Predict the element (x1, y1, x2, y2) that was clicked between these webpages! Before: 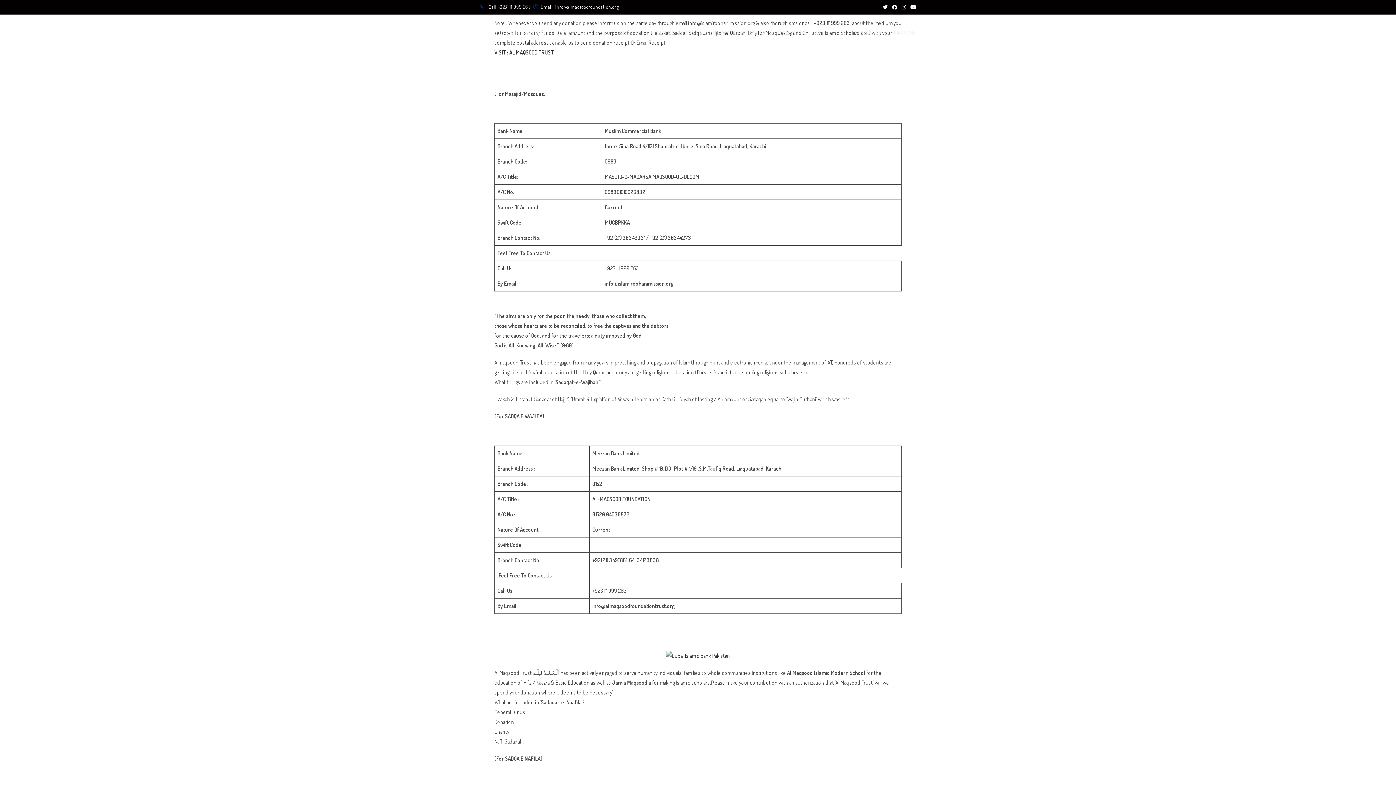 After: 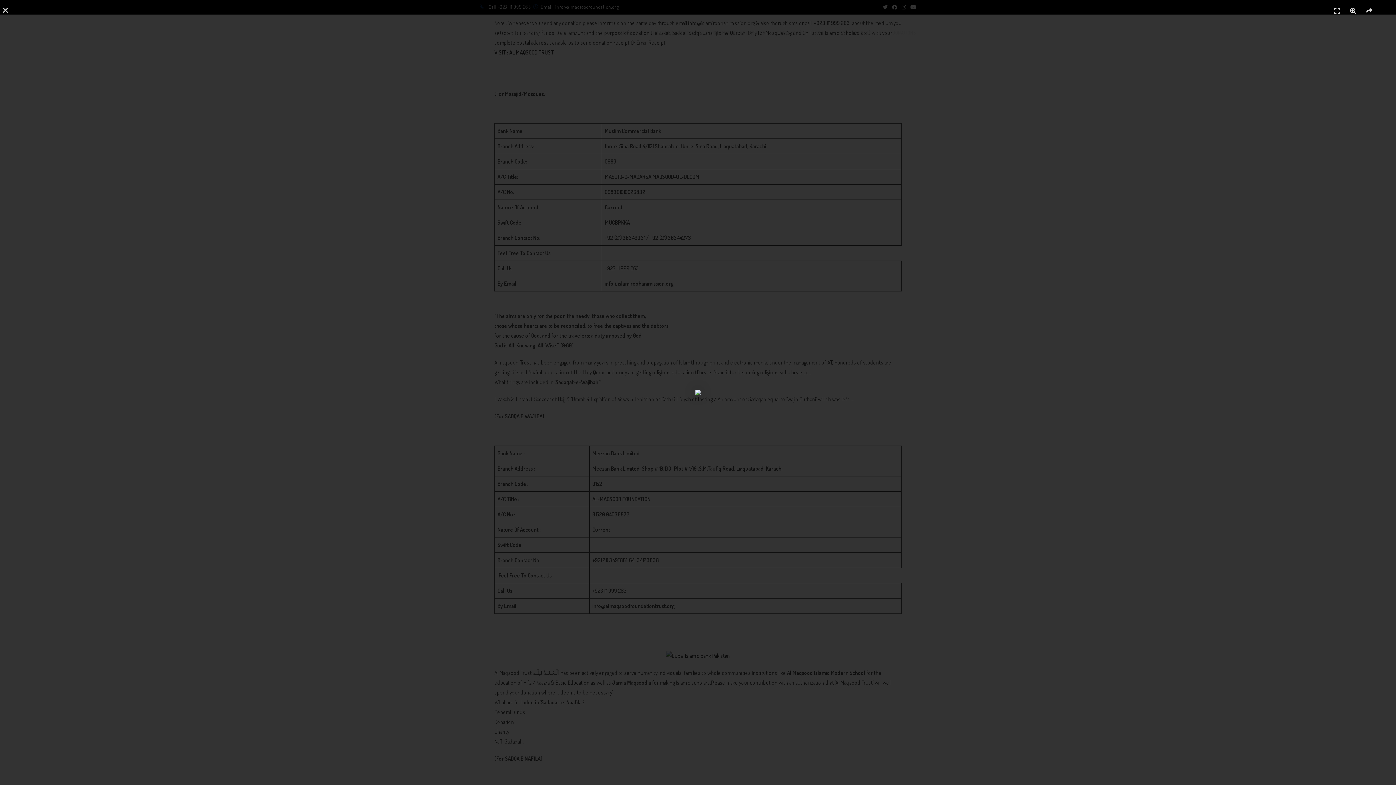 Action: bbox: (666, 652, 730, 659)